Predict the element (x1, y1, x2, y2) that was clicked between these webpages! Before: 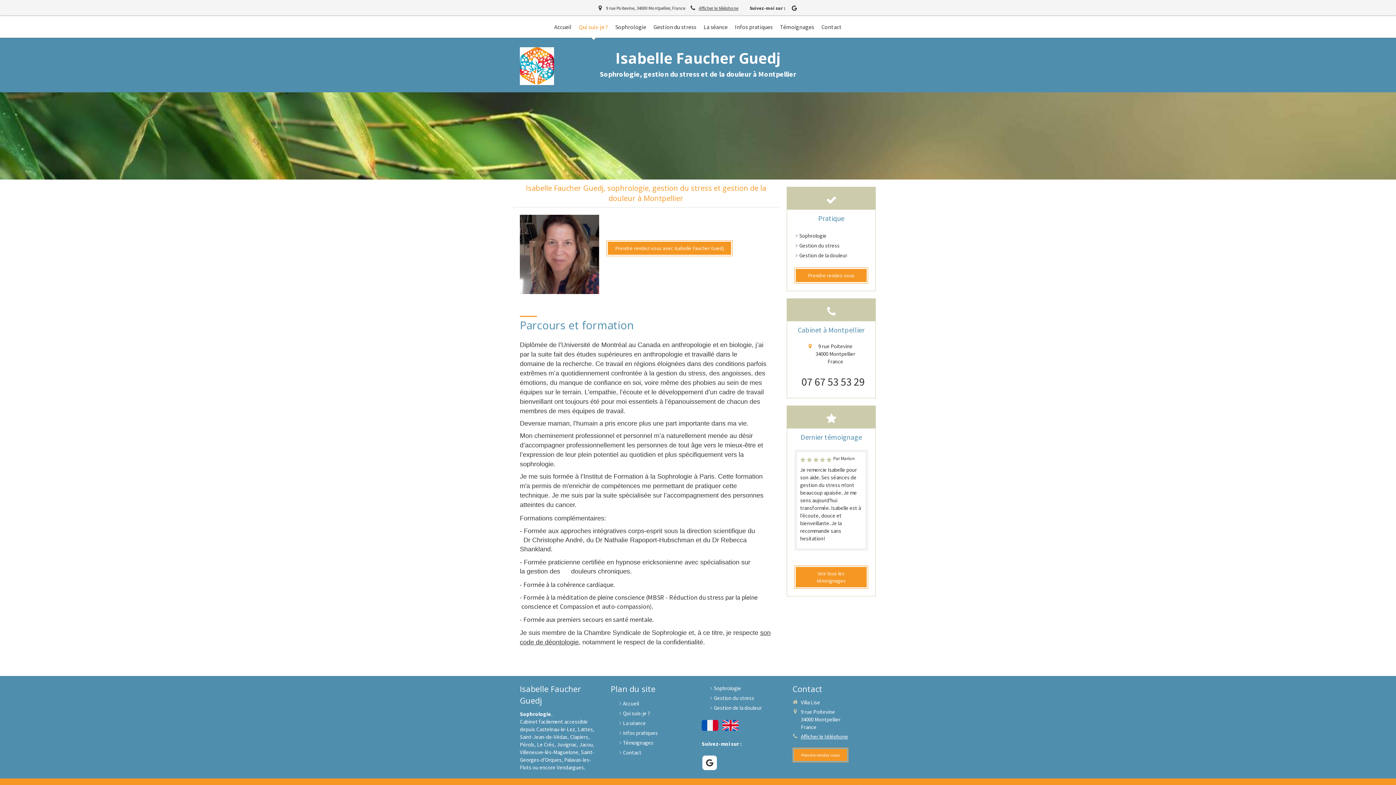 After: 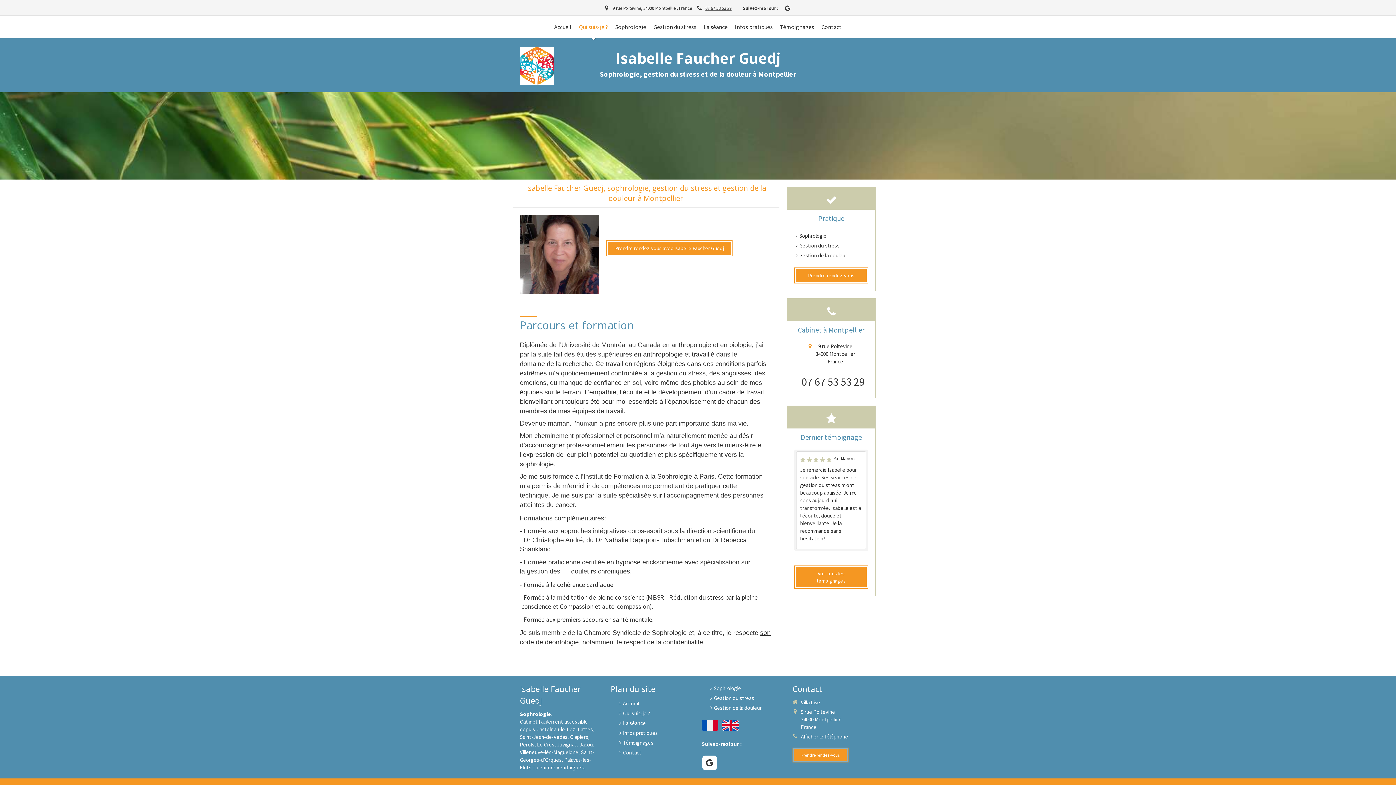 Action: label: Afficher le téléphone bbox: (698, 0, 738, 16)